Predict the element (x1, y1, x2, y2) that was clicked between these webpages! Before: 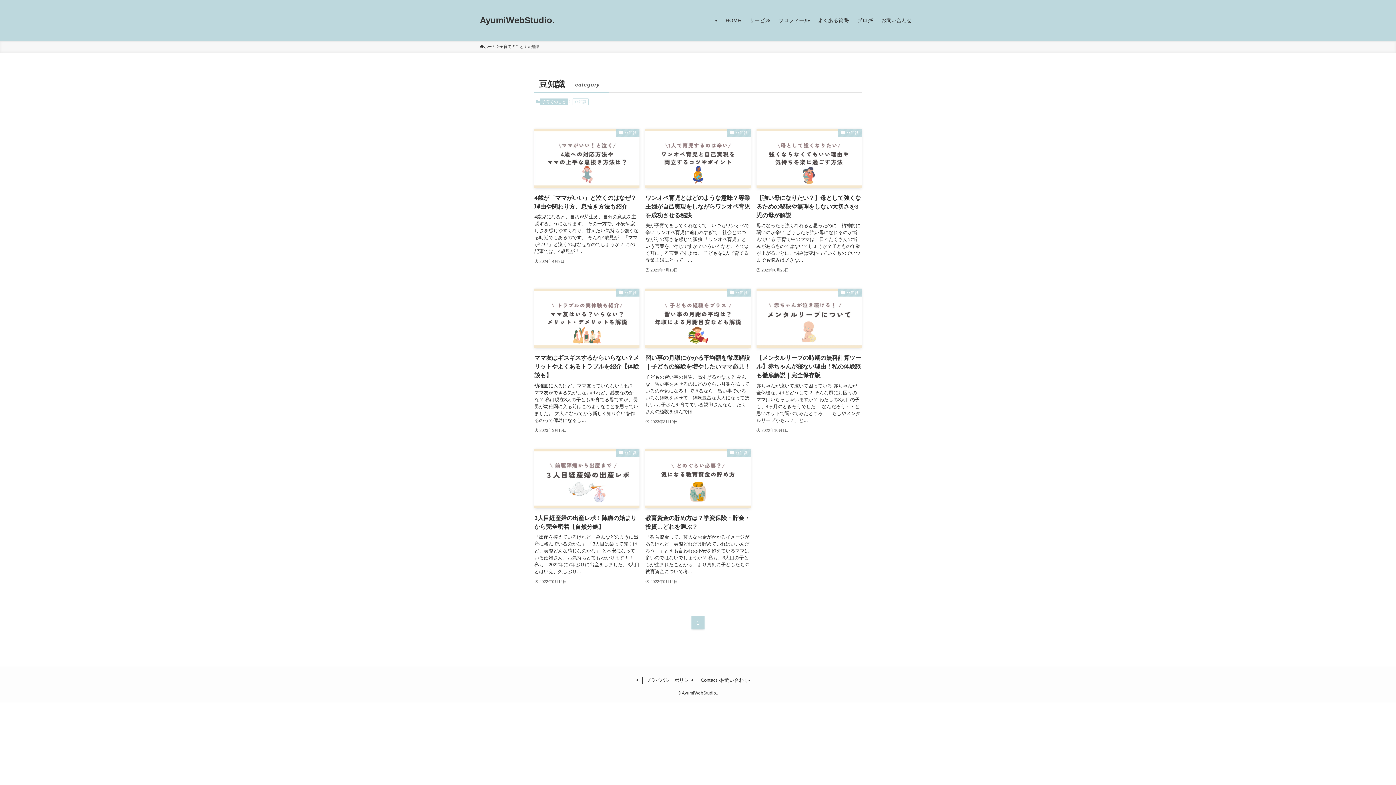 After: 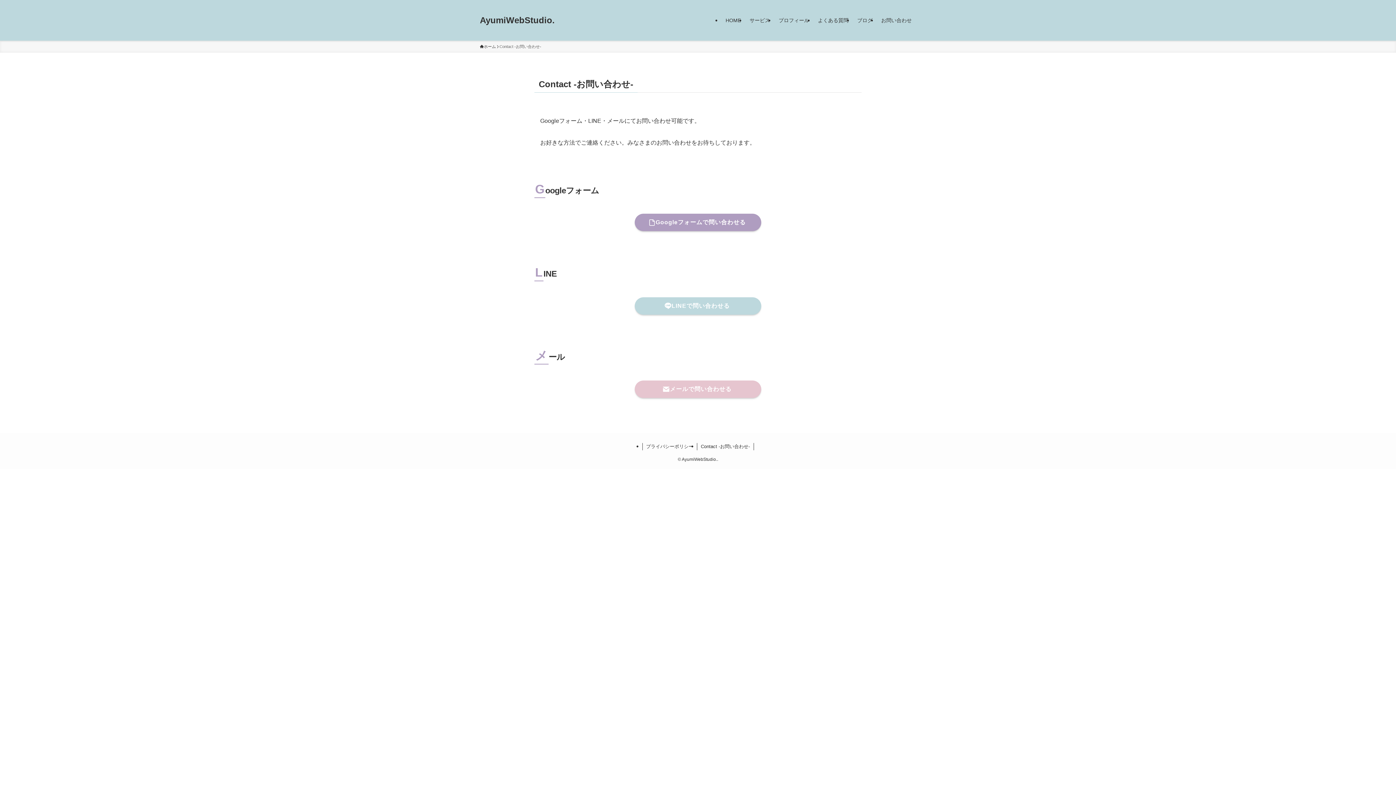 Action: label: お問い合わせ bbox: (877, 0, 916, 40)